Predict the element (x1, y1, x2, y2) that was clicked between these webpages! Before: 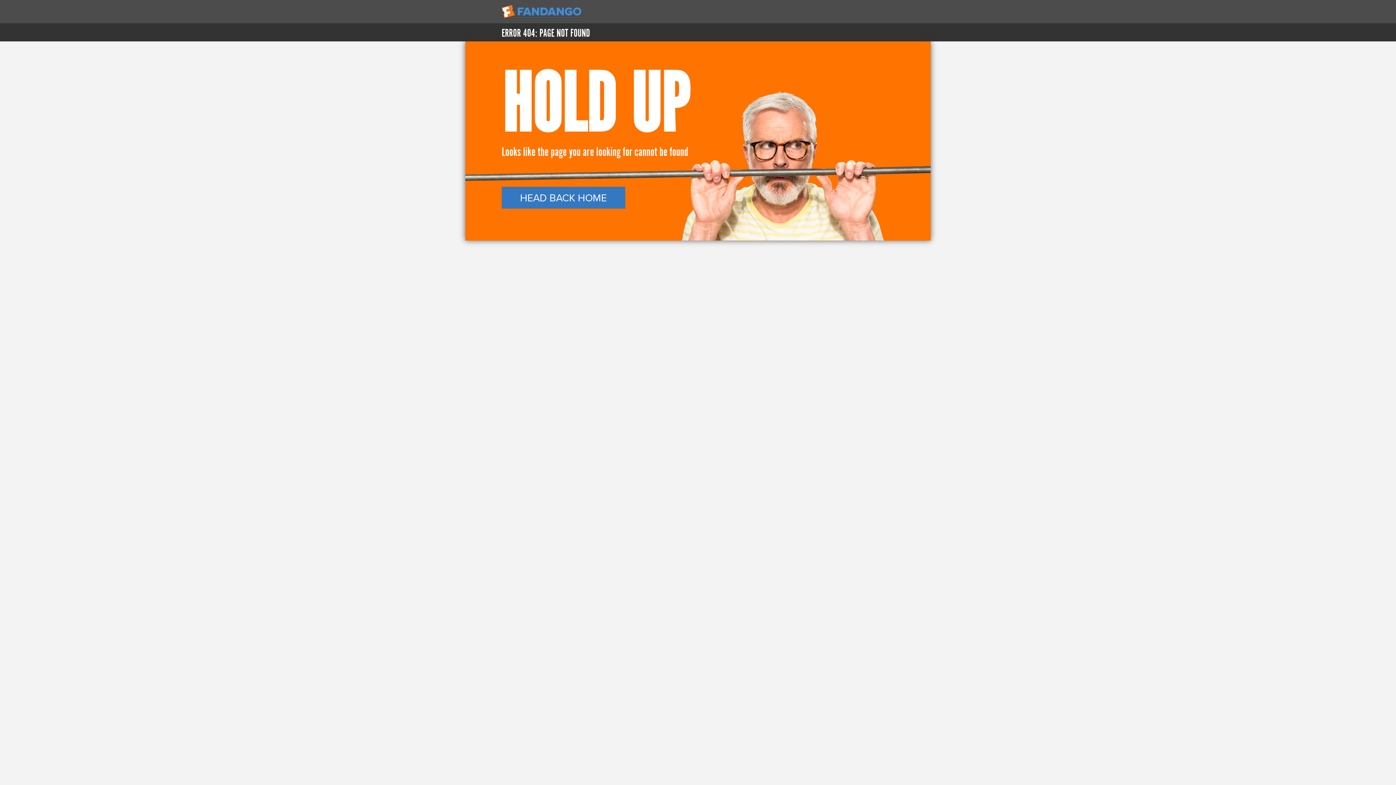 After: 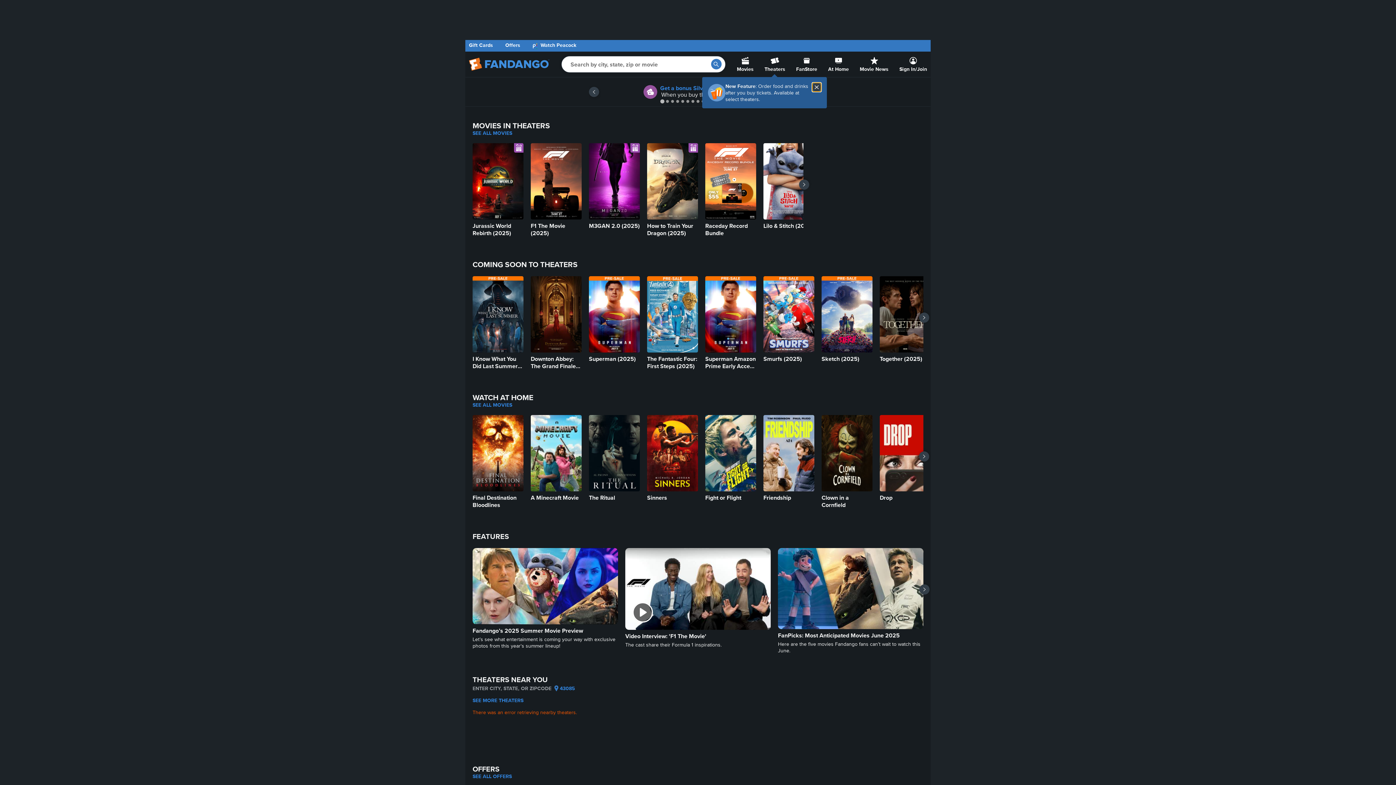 Action: bbox: (465, 0, 930, 23)